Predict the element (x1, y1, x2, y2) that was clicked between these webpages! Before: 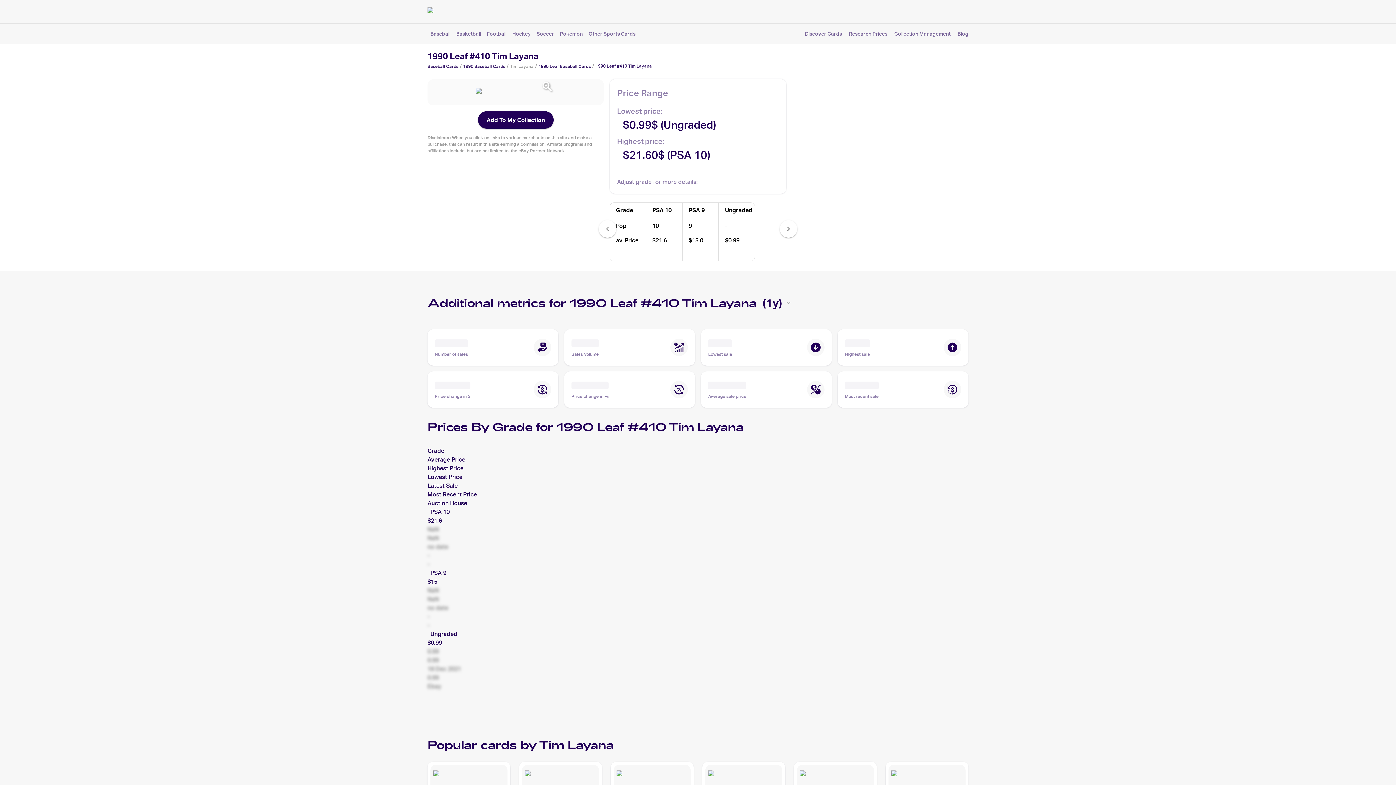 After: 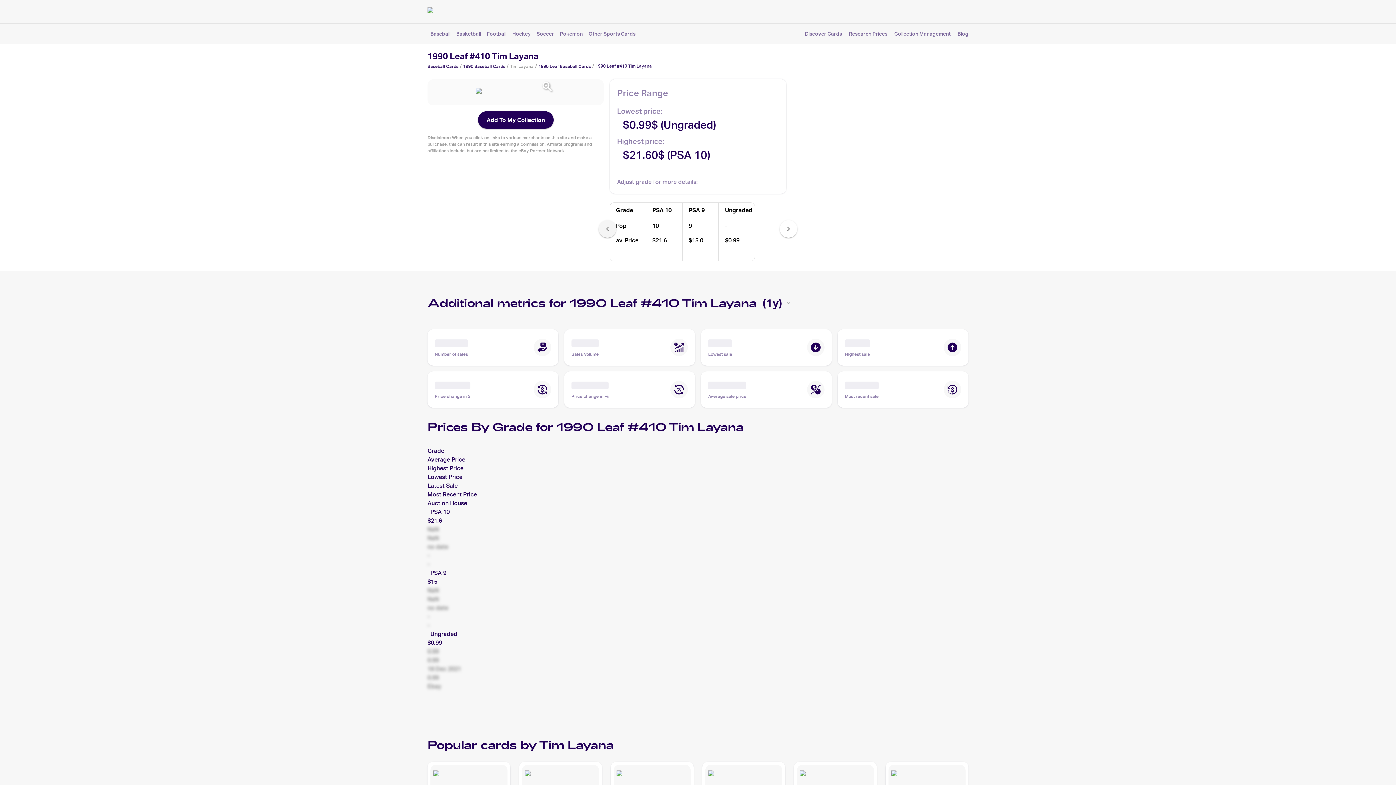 Action: bbox: (599, 220, 616, 237)